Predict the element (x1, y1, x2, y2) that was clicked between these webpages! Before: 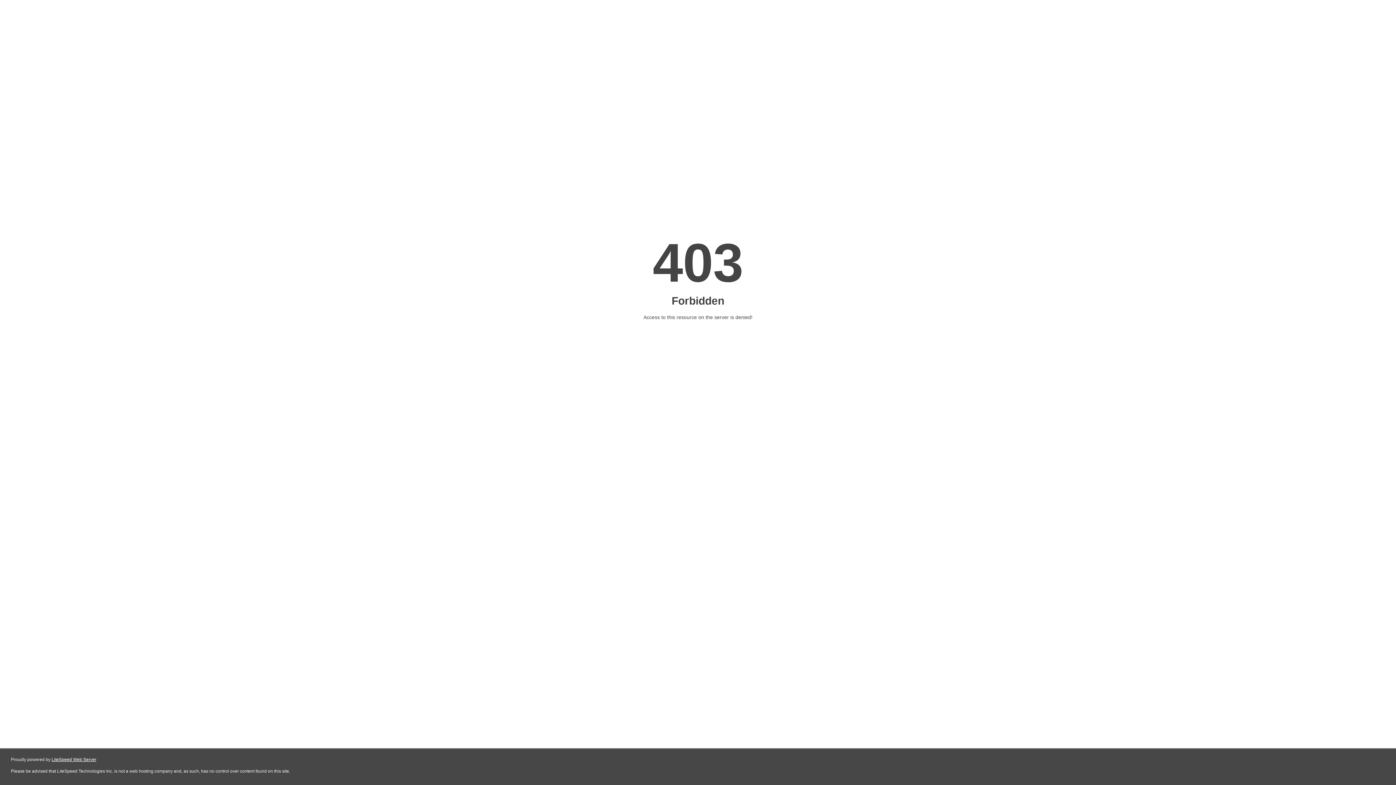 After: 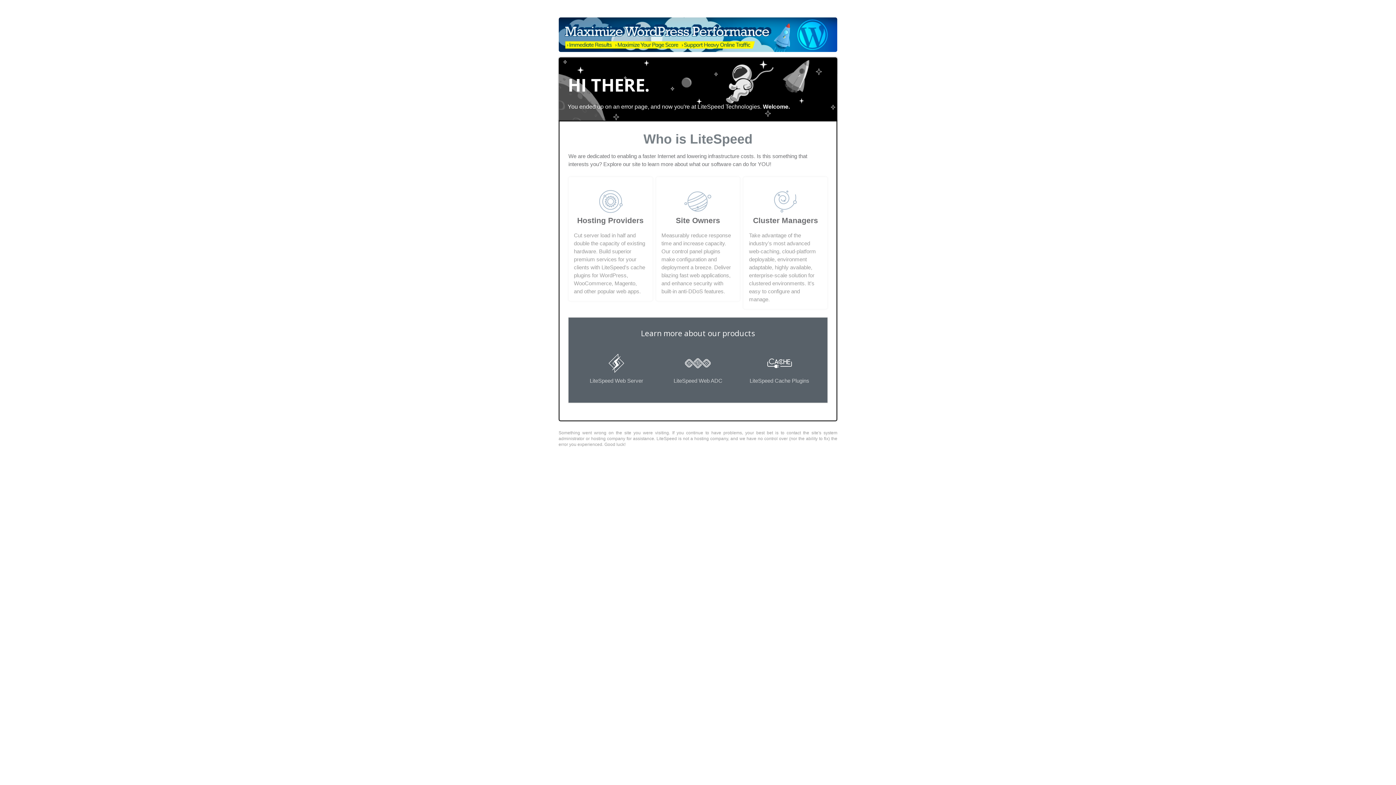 Action: label: LiteSpeed Web Server bbox: (51, 757, 96, 762)